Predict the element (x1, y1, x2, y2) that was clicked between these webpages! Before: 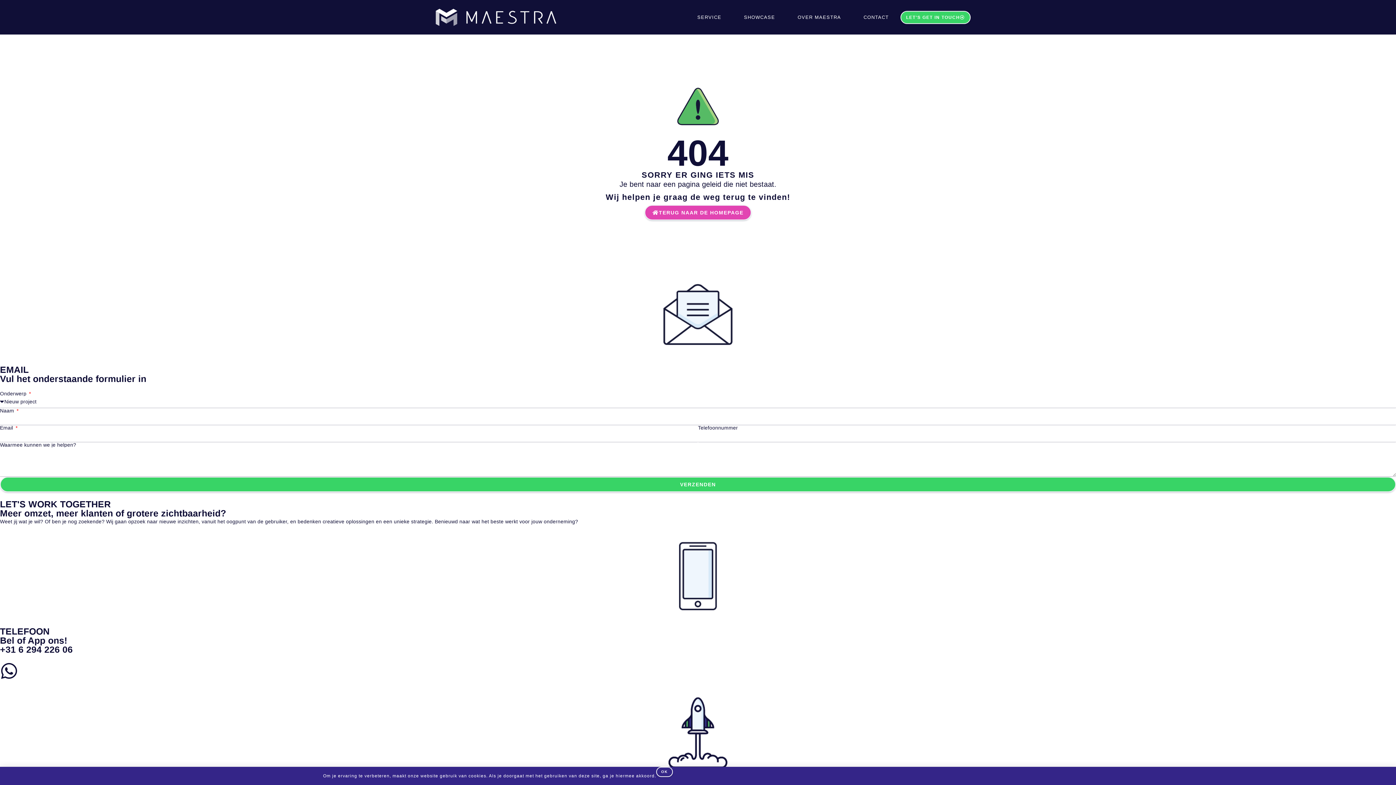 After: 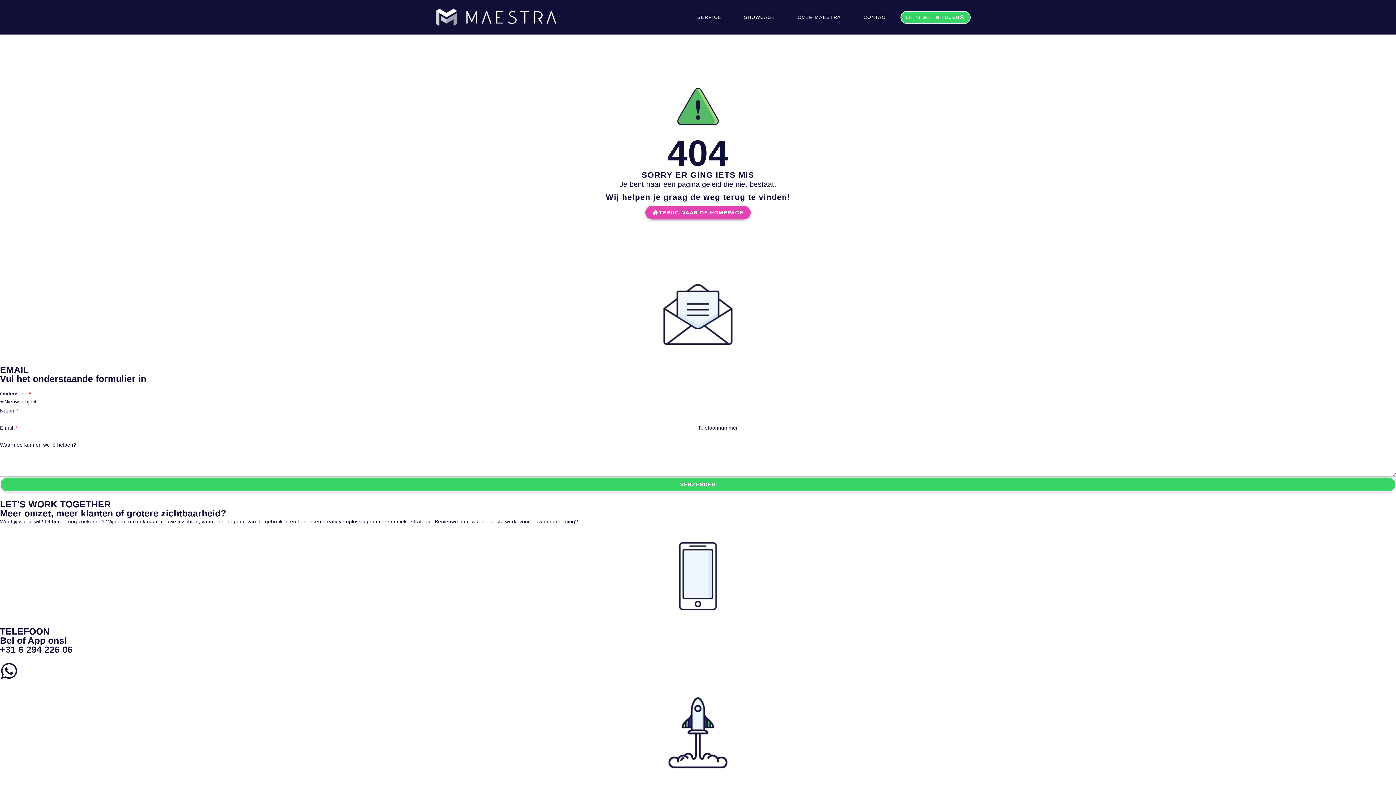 Action: label: OK bbox: (656, 767, 673, 777)